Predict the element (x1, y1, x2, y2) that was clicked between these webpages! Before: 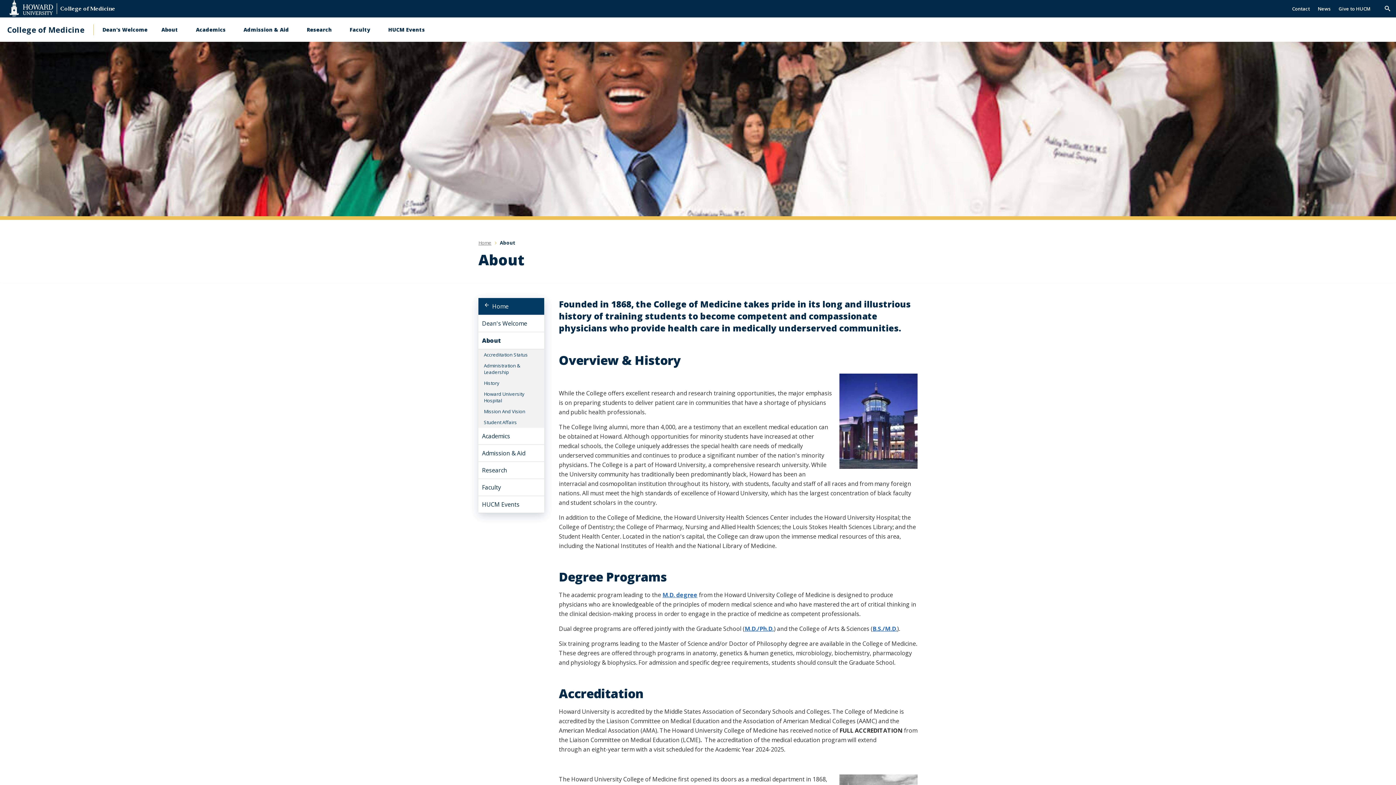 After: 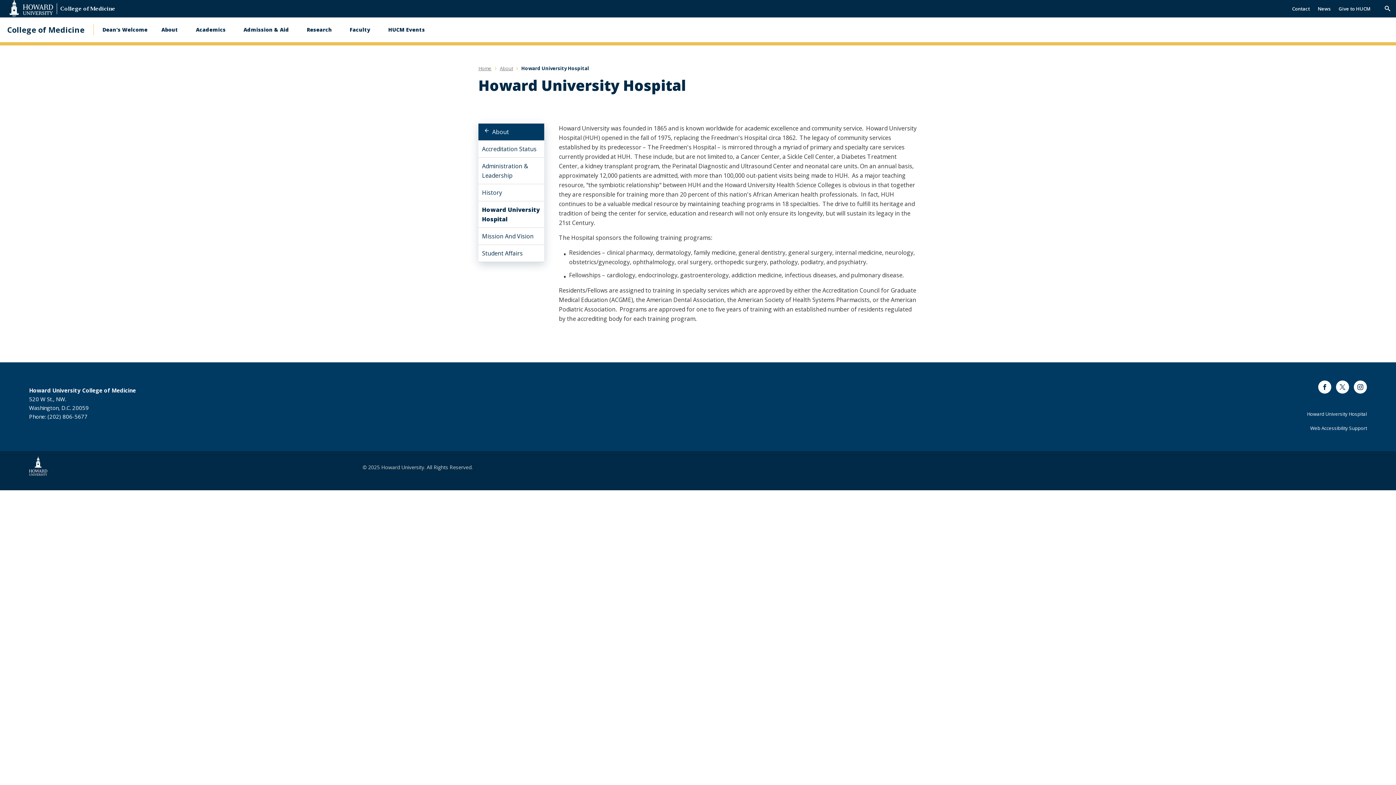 Action: bbox: (478, 388, 544, 406) label: Howard University Hospital